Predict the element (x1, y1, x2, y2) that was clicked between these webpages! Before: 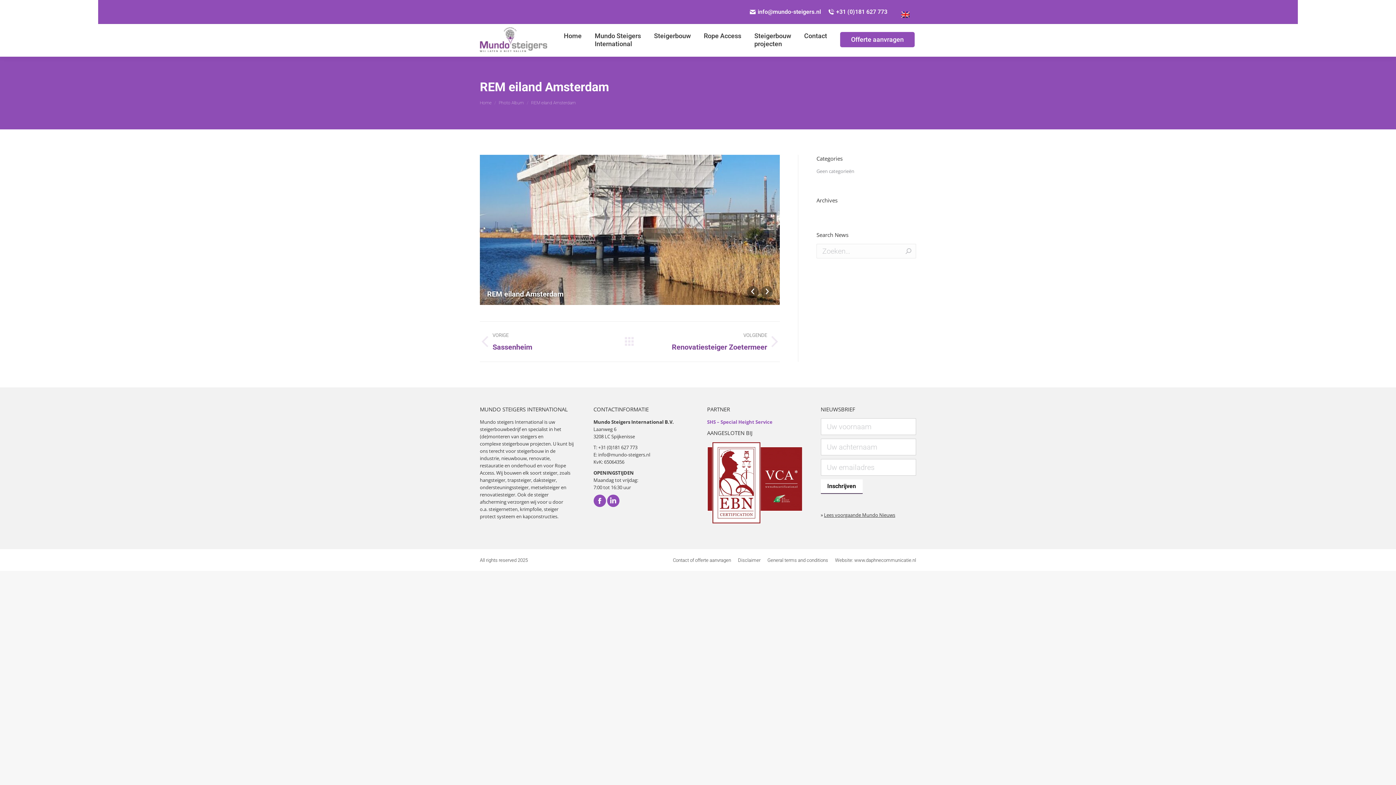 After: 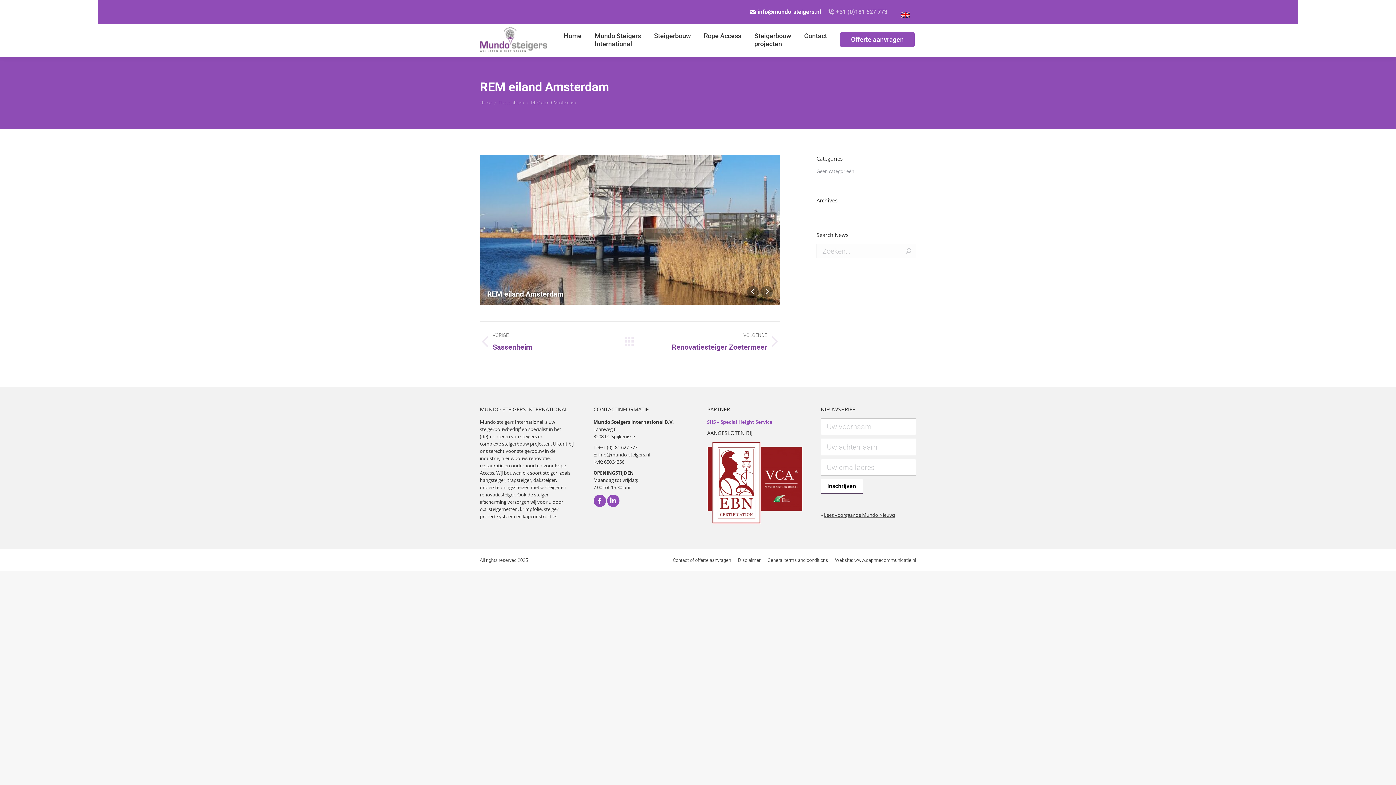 Action: bbox: (828, 8, 887, 16) label: +31 (0)181 627 773